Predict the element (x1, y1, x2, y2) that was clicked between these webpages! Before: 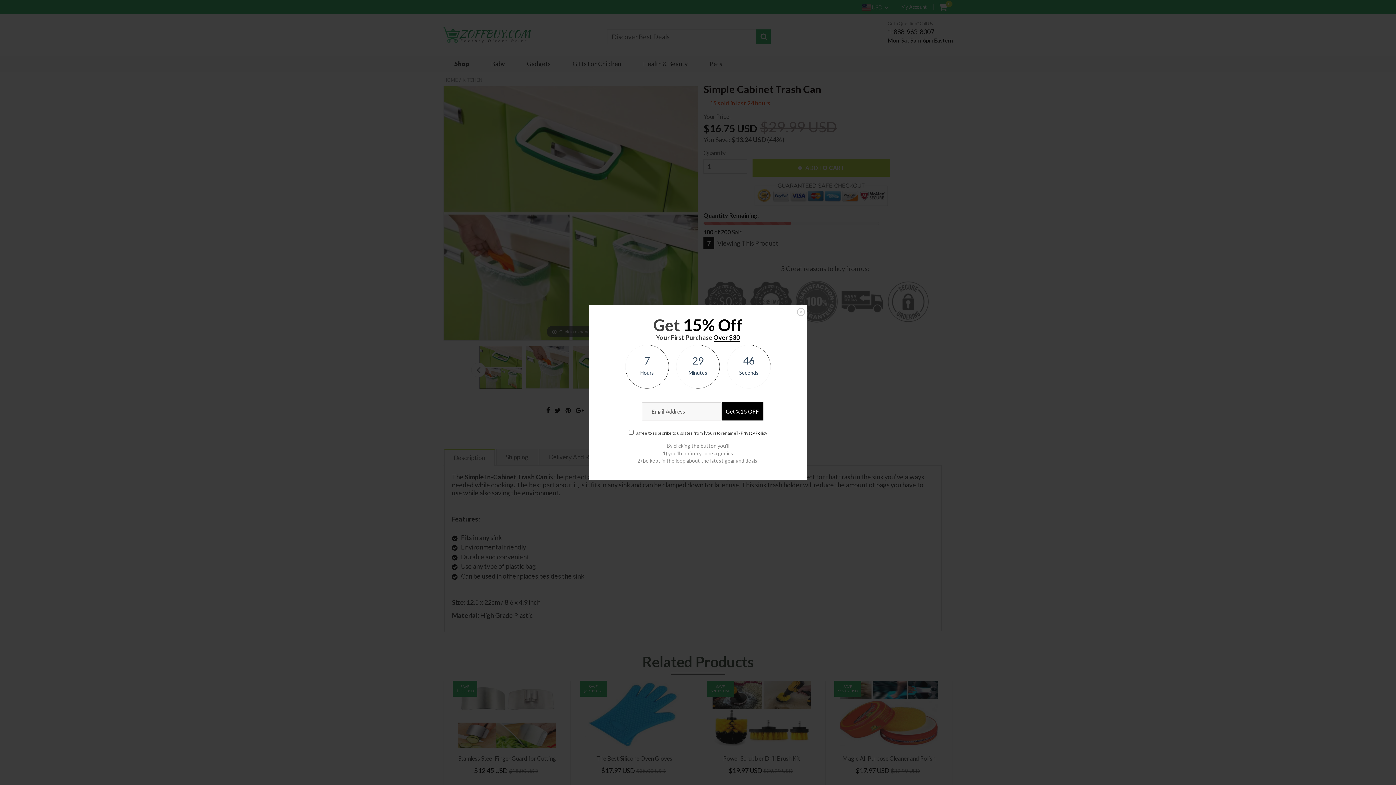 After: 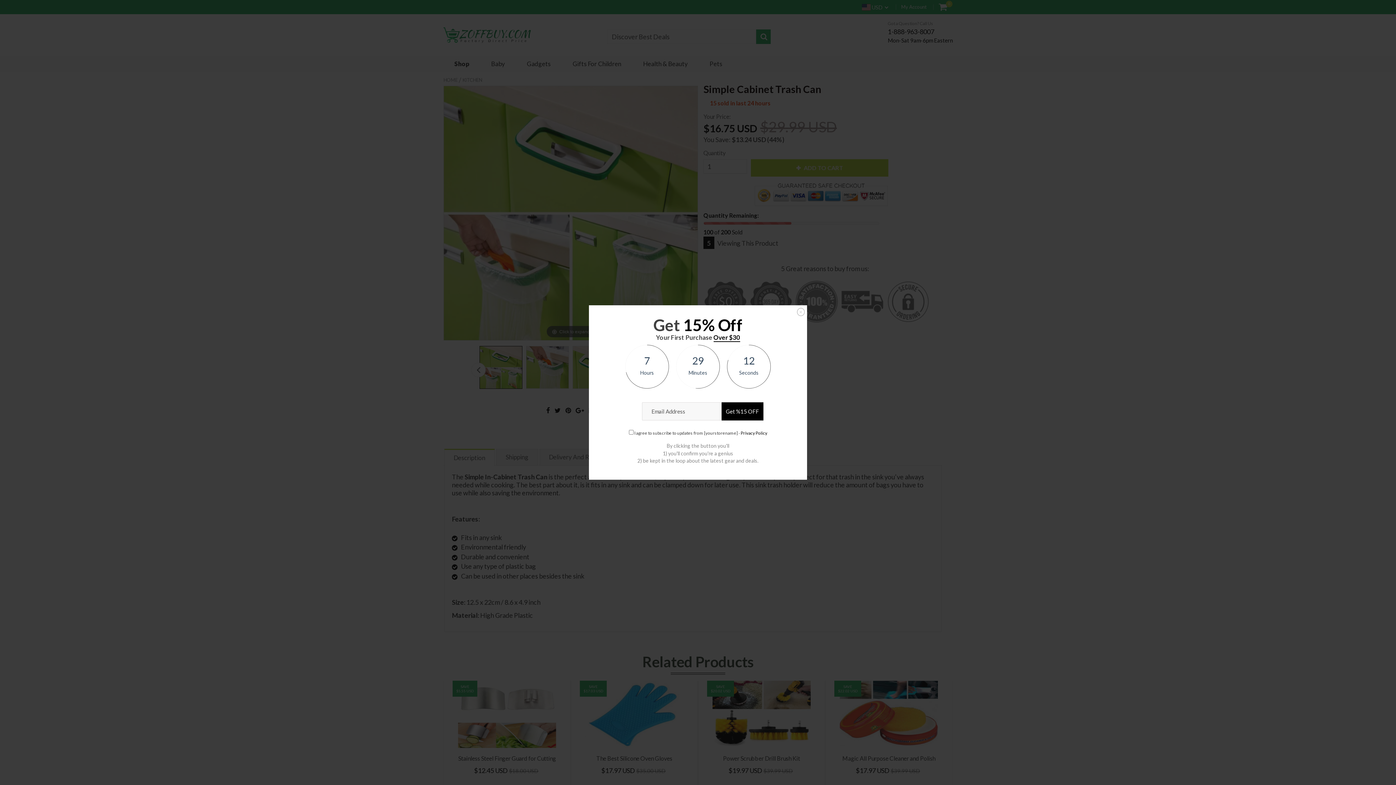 Action: bbox: (713, 333, 740, 342) label: Over $30